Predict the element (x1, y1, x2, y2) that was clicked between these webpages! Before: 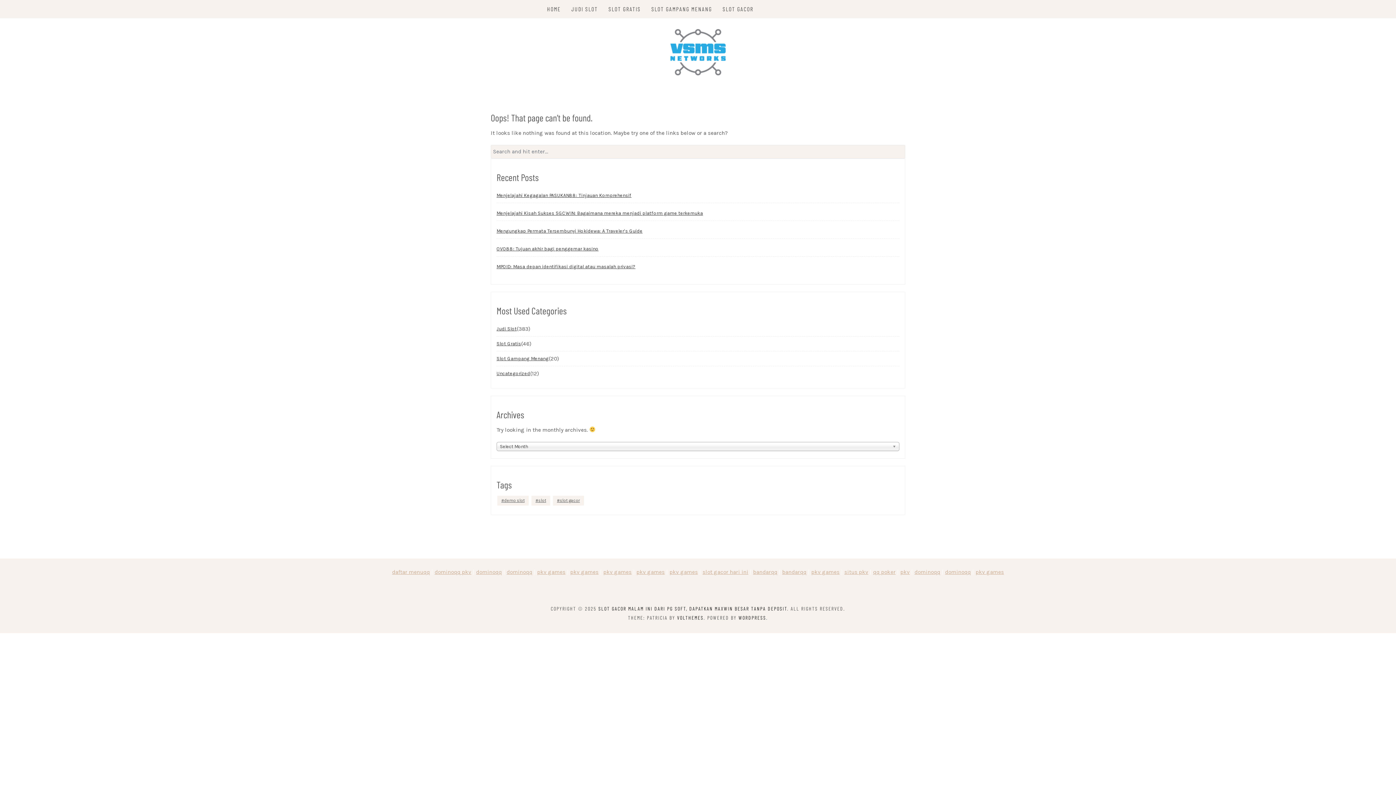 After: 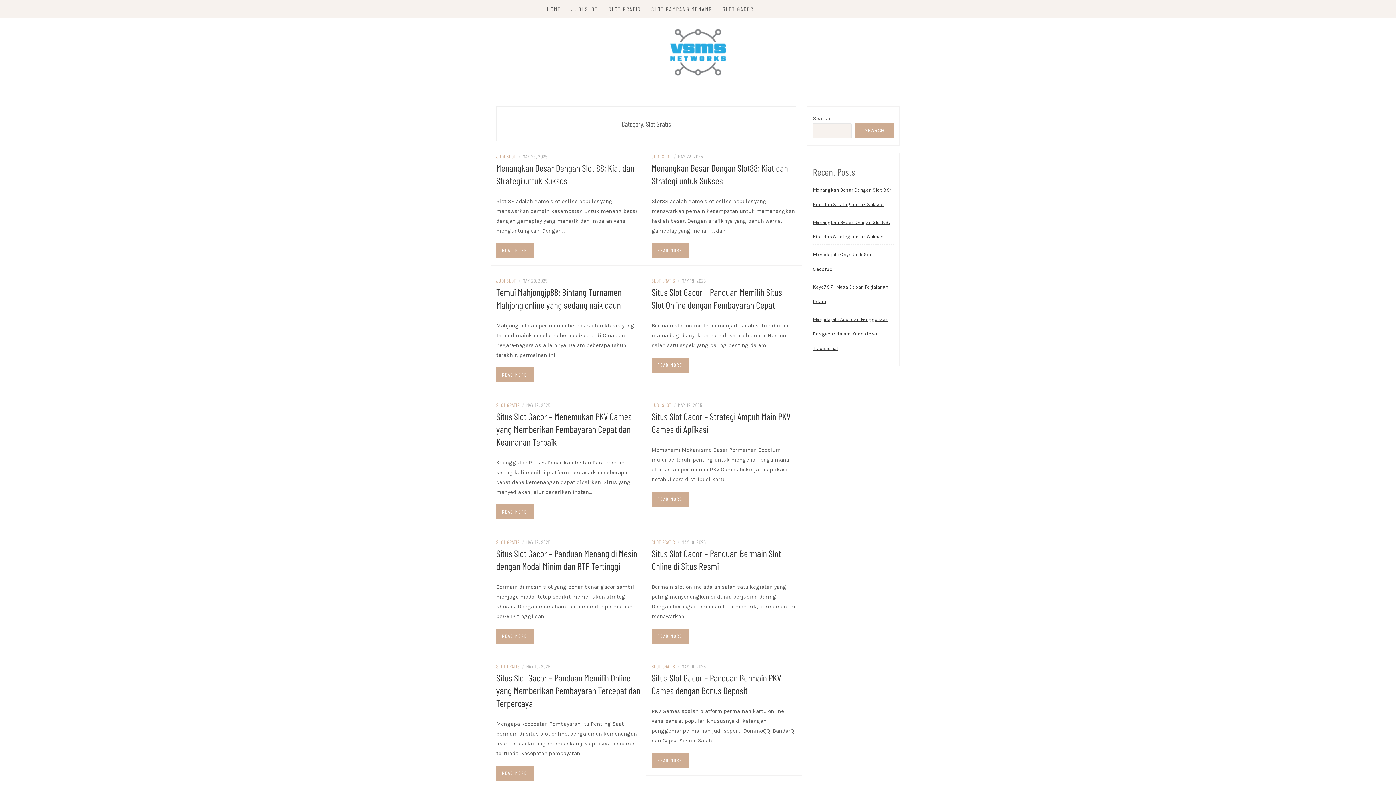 Action: label: Slot Gratis bbox: (496, 336, 521, 351)